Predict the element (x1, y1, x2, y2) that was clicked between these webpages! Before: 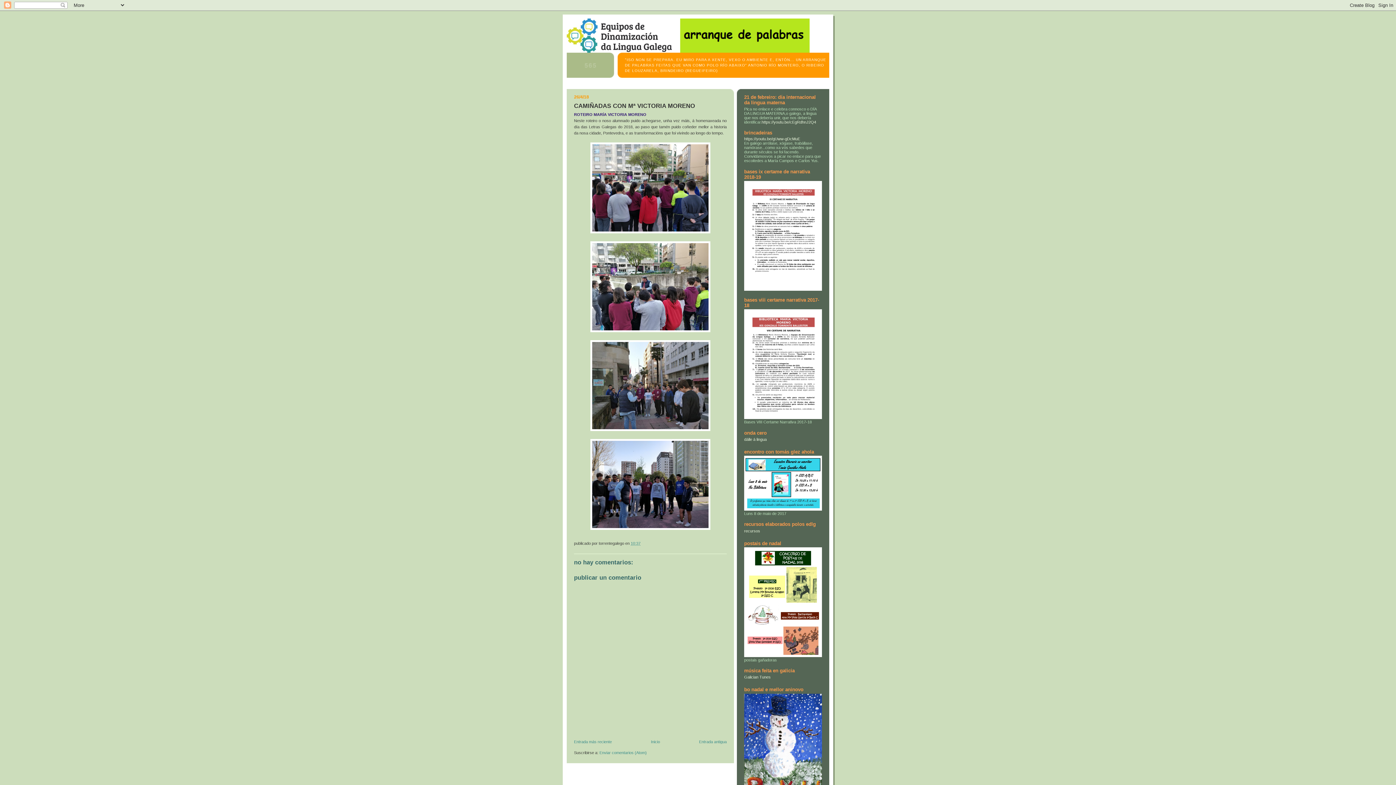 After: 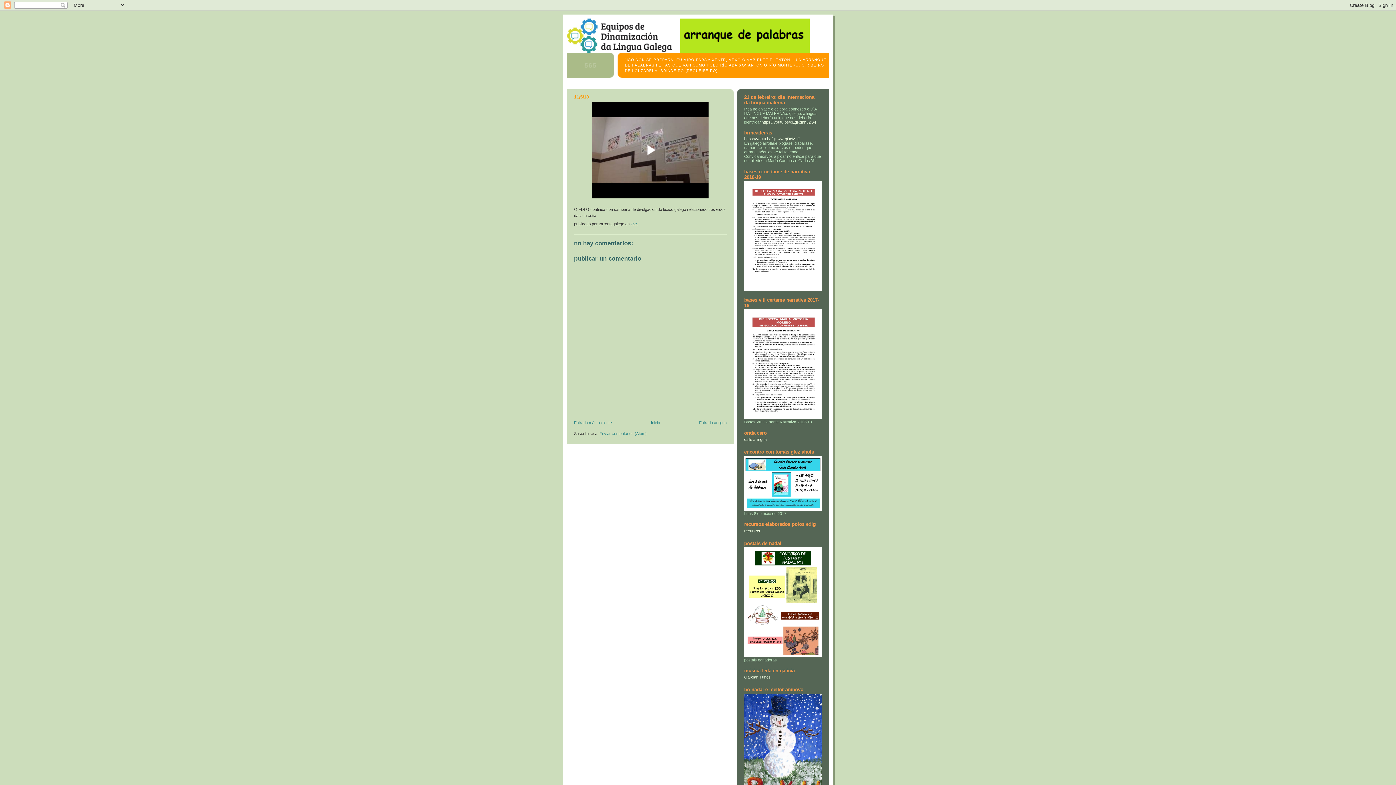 Action: label: Entrada más reciente bbox: (574, 740, 612, 744)